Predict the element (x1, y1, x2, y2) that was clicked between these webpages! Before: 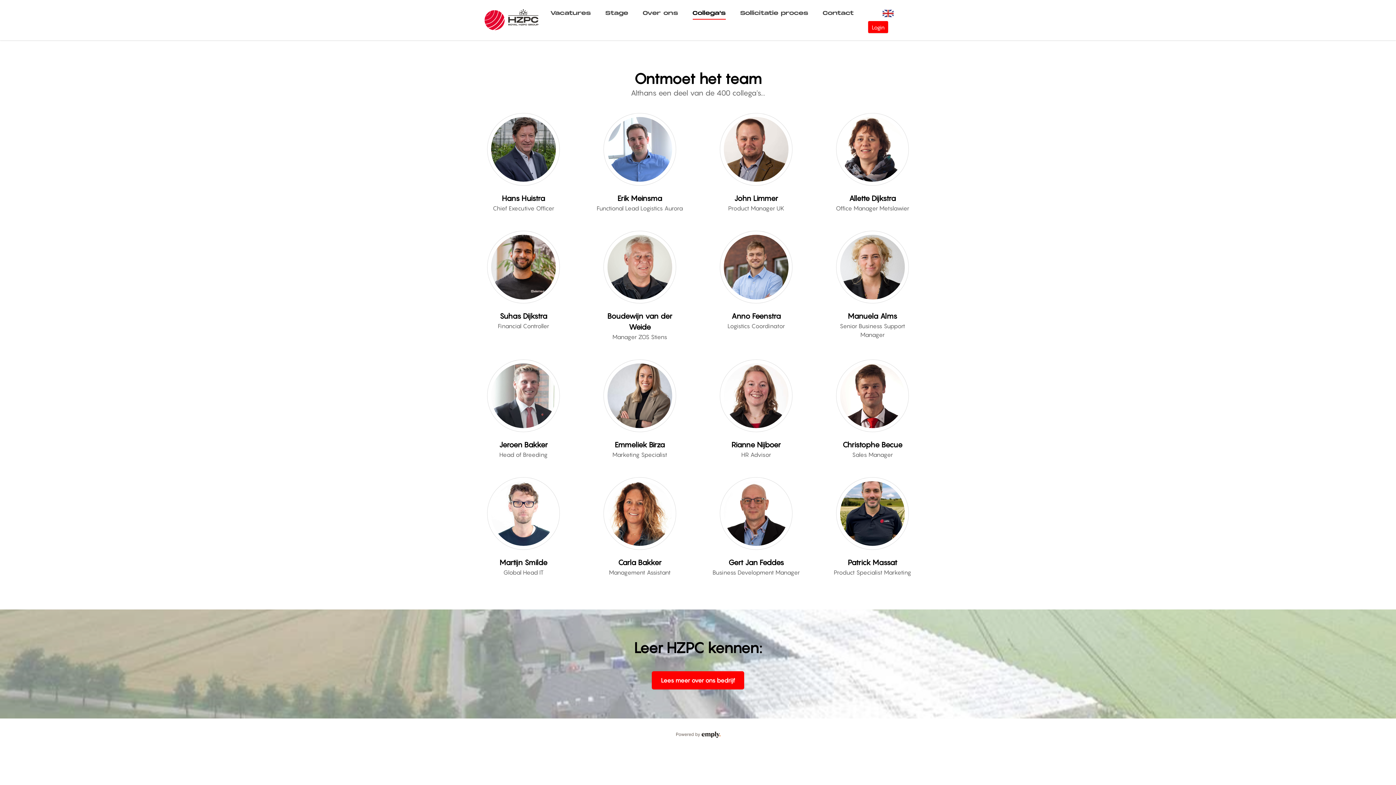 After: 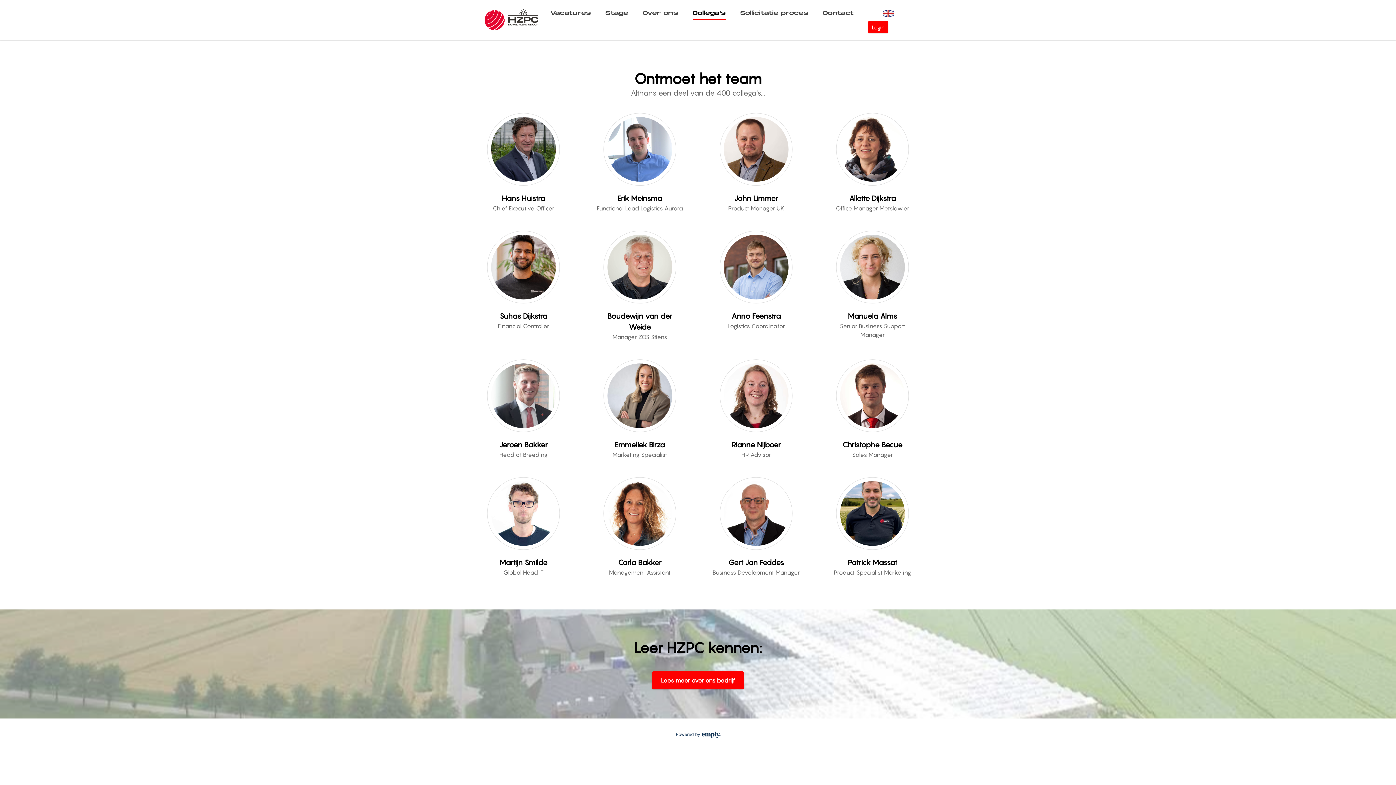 Action: label: Powered by Emply bbox: (480, 731, 916, 738)